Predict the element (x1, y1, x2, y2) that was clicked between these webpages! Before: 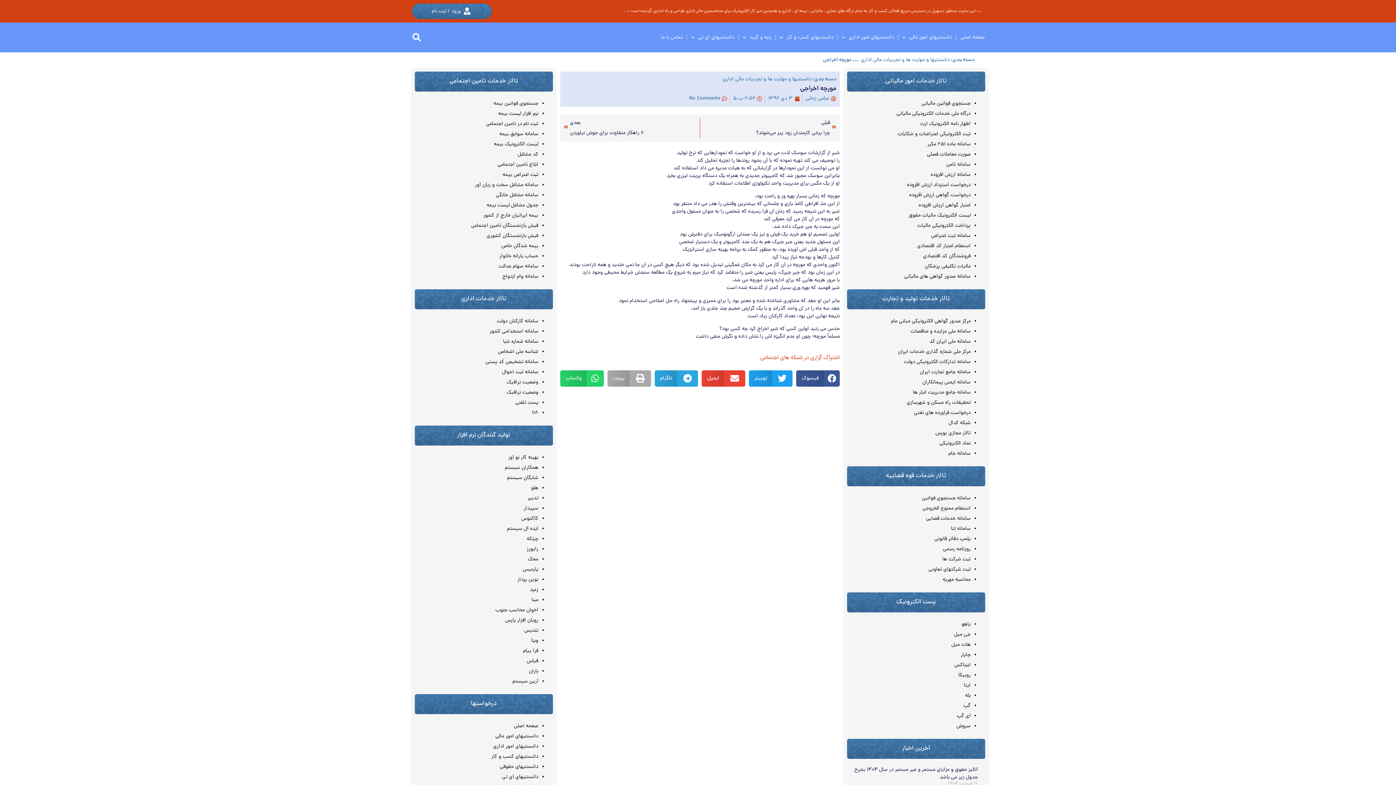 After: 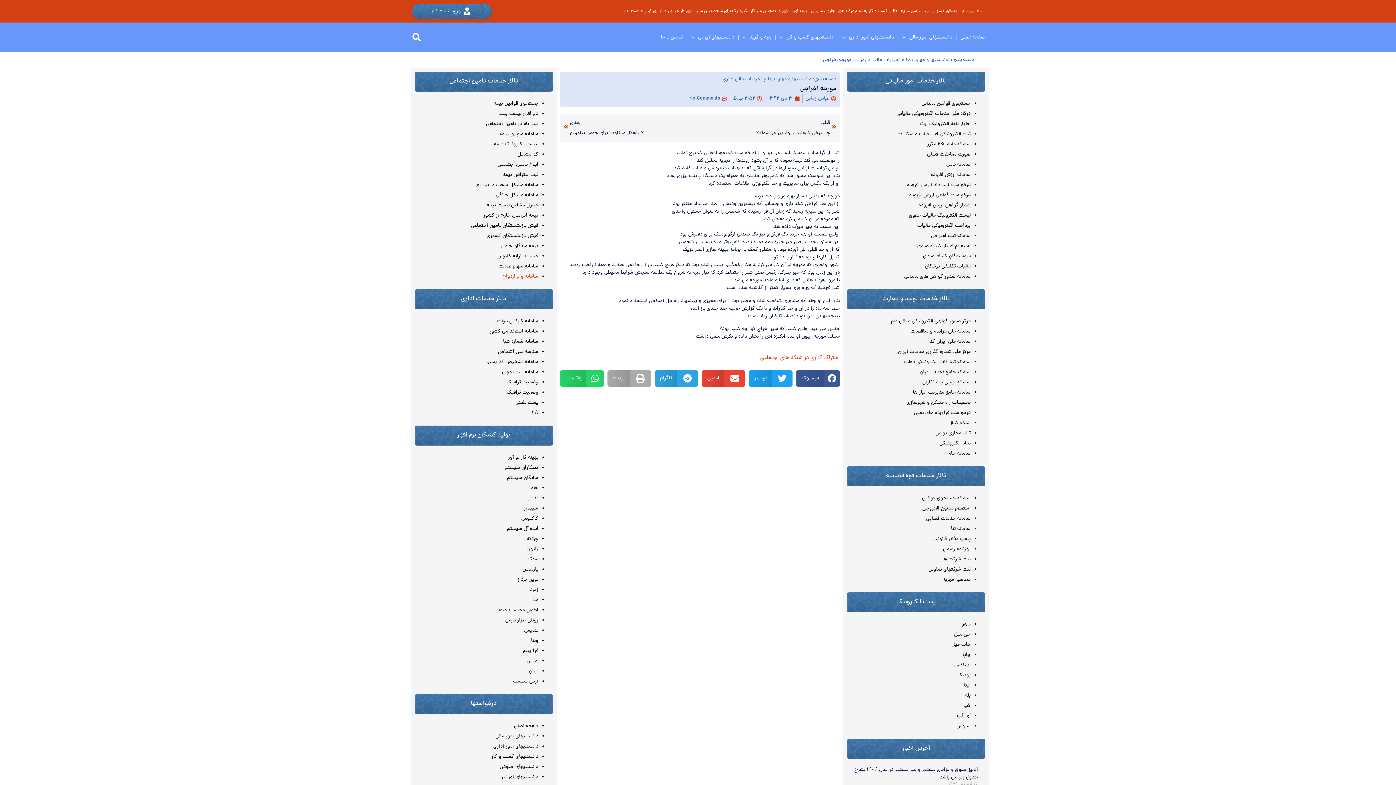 Action: bbox: (502, 273, 538, 280) label: سامانه وام ازدواج